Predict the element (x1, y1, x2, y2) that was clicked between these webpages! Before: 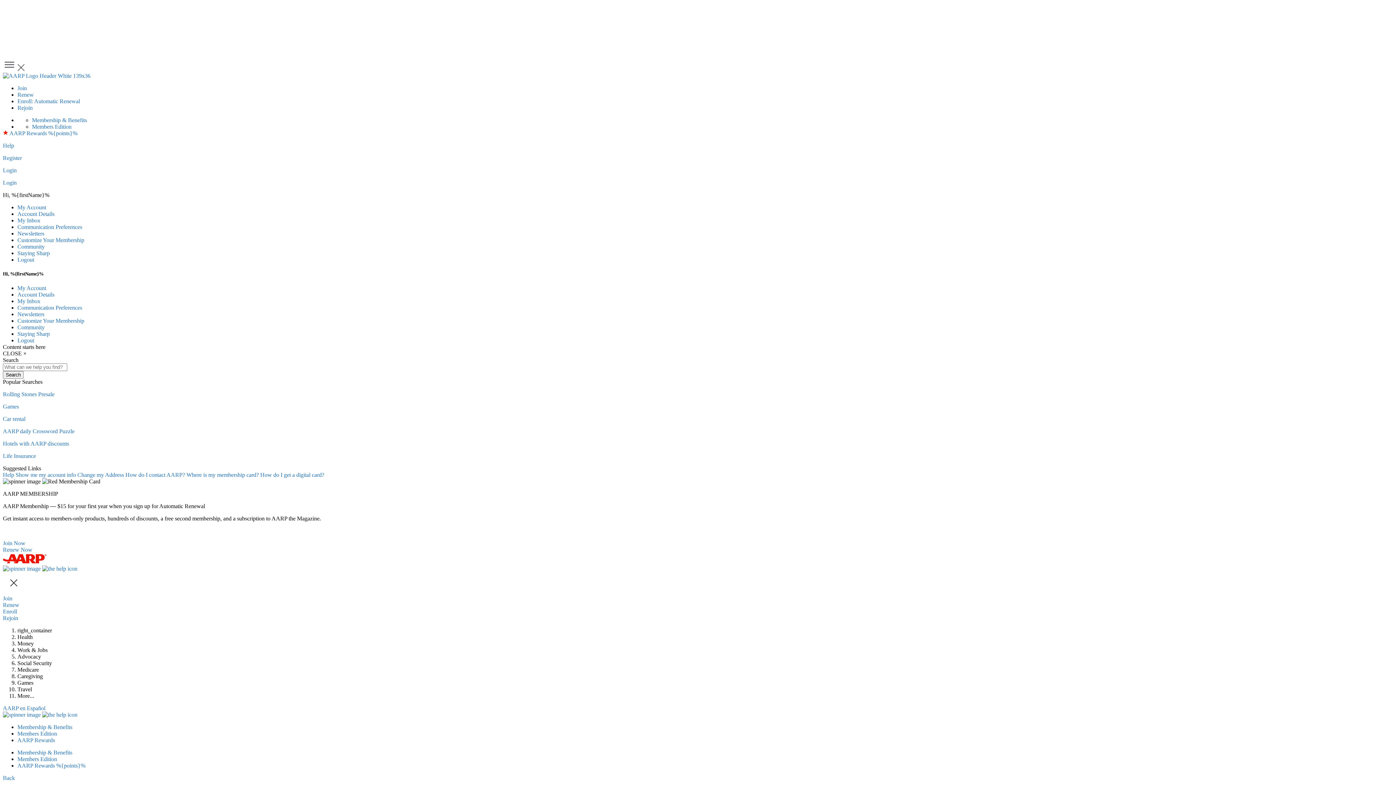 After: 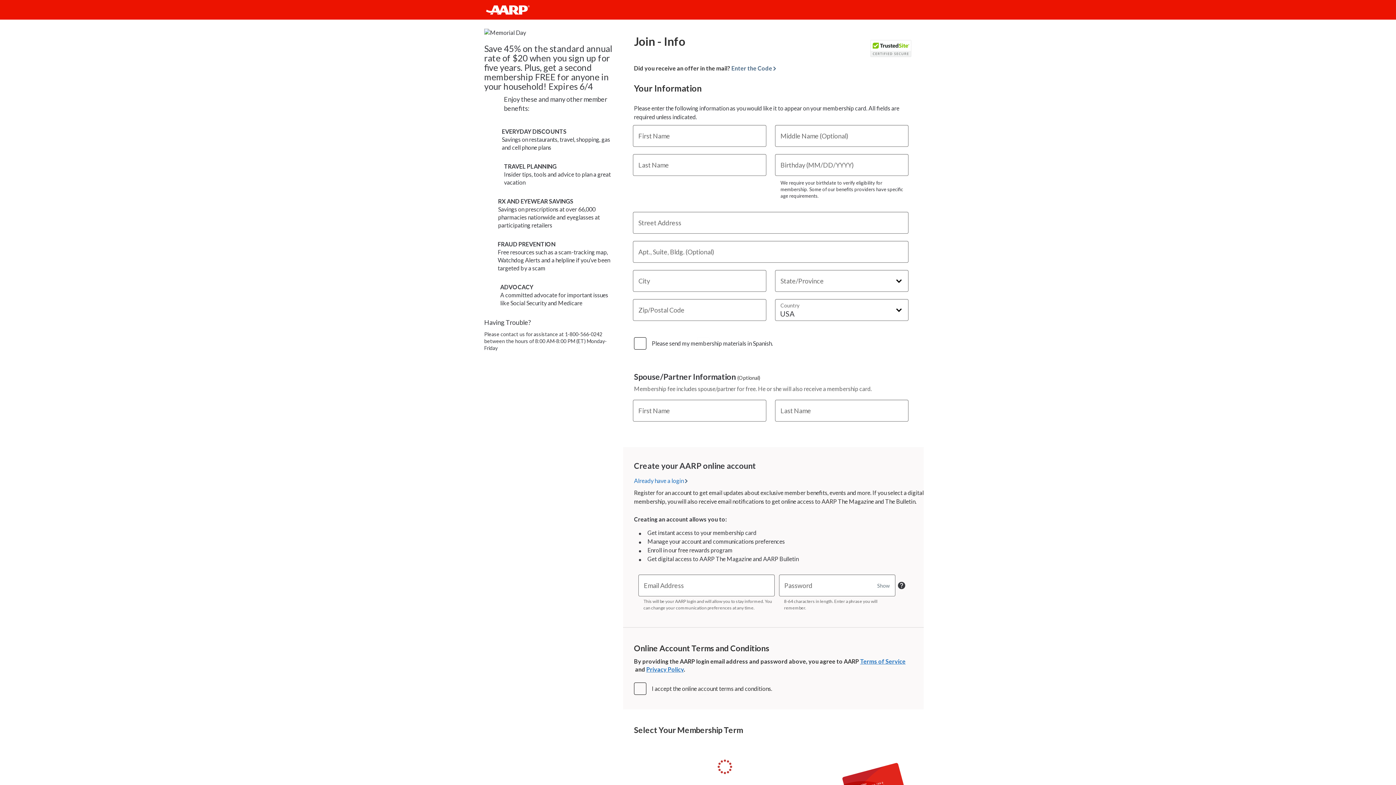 Action: bbox: (2, 595, 12, 601) label: Join